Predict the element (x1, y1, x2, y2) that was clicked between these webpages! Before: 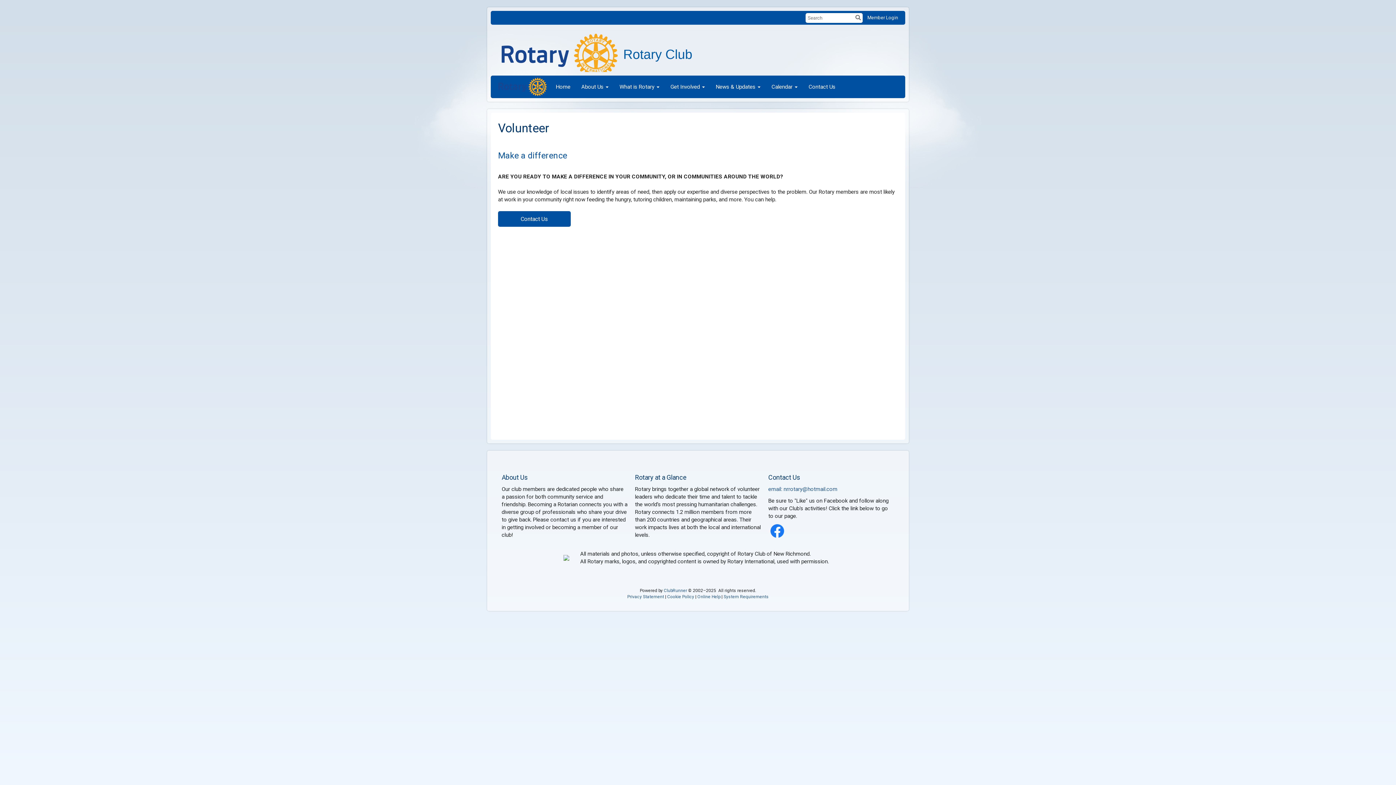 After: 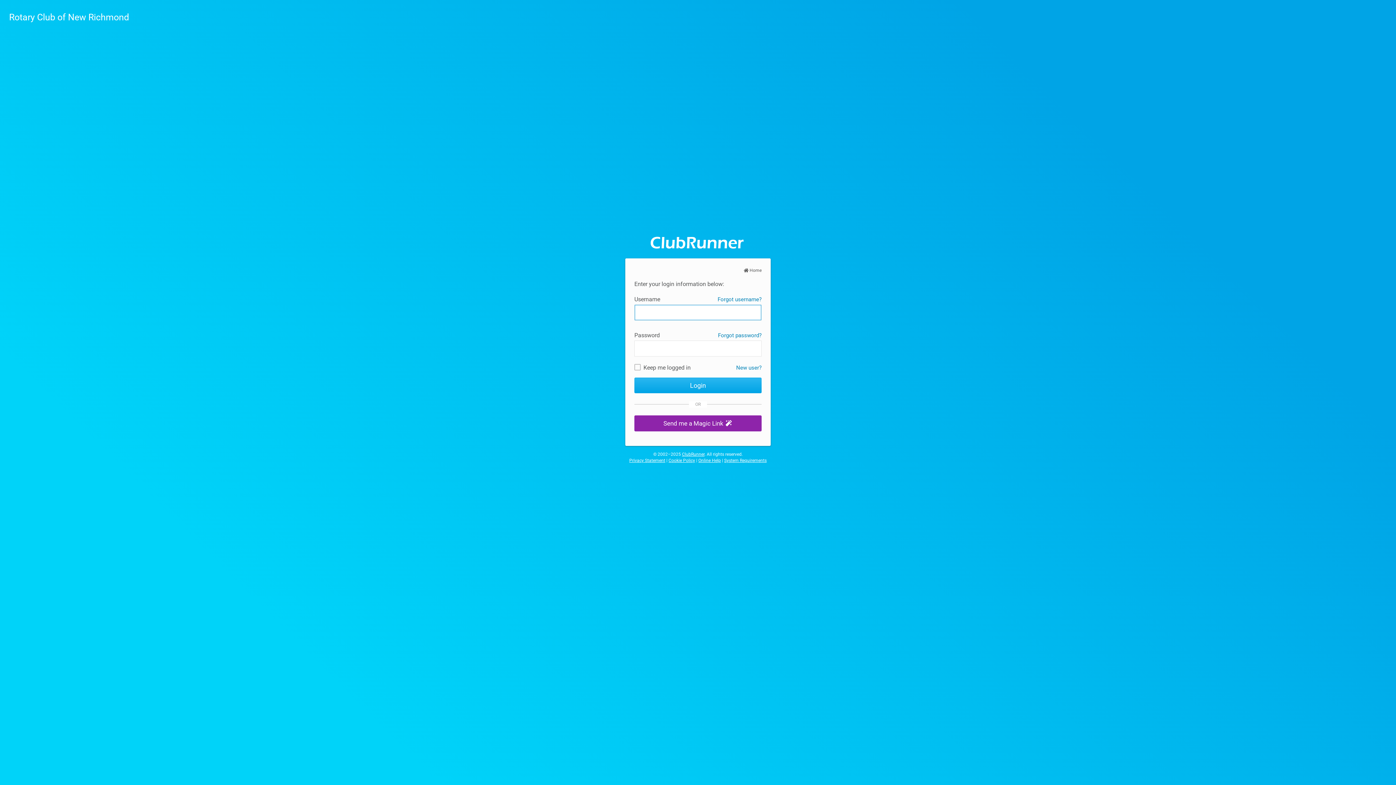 Action: label: Member Login bbox: (867, 14, 898, 20)